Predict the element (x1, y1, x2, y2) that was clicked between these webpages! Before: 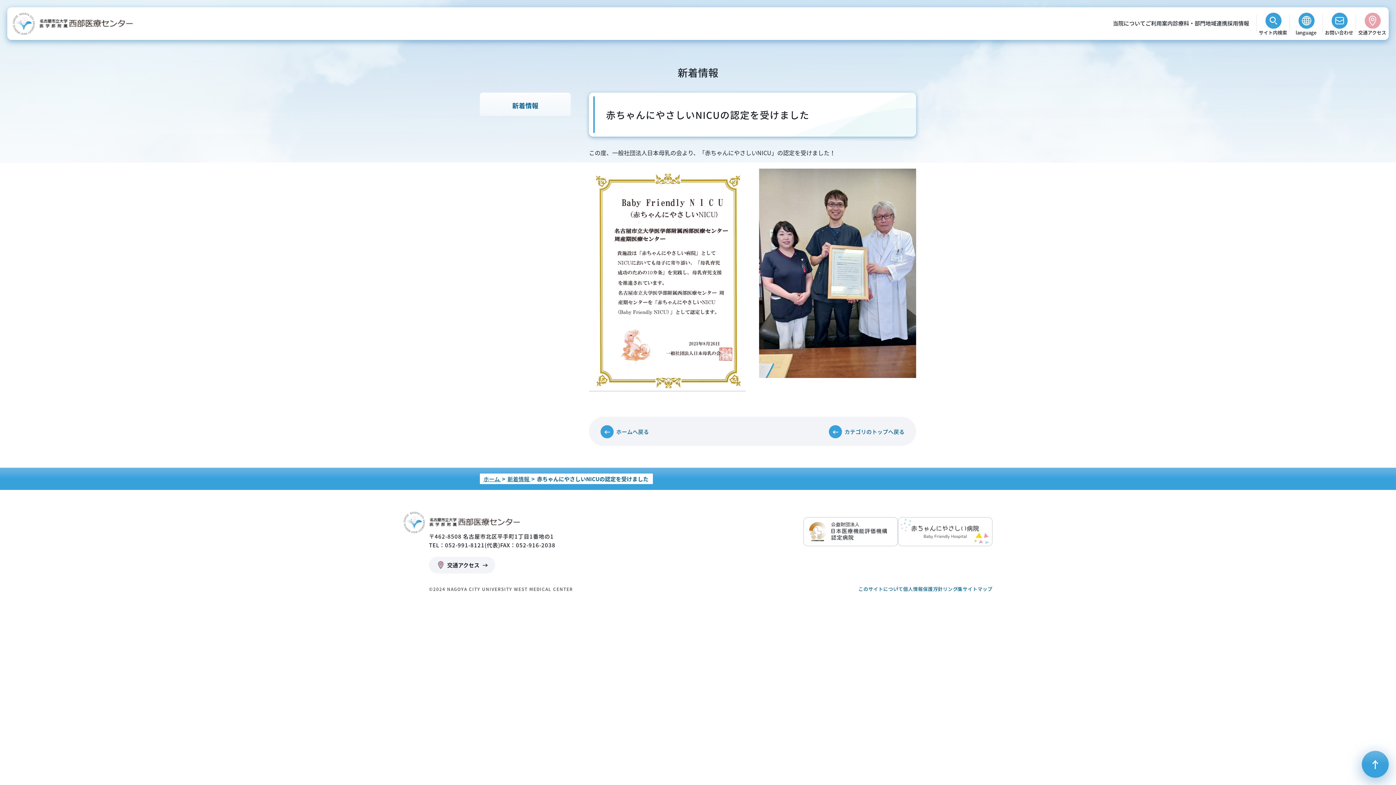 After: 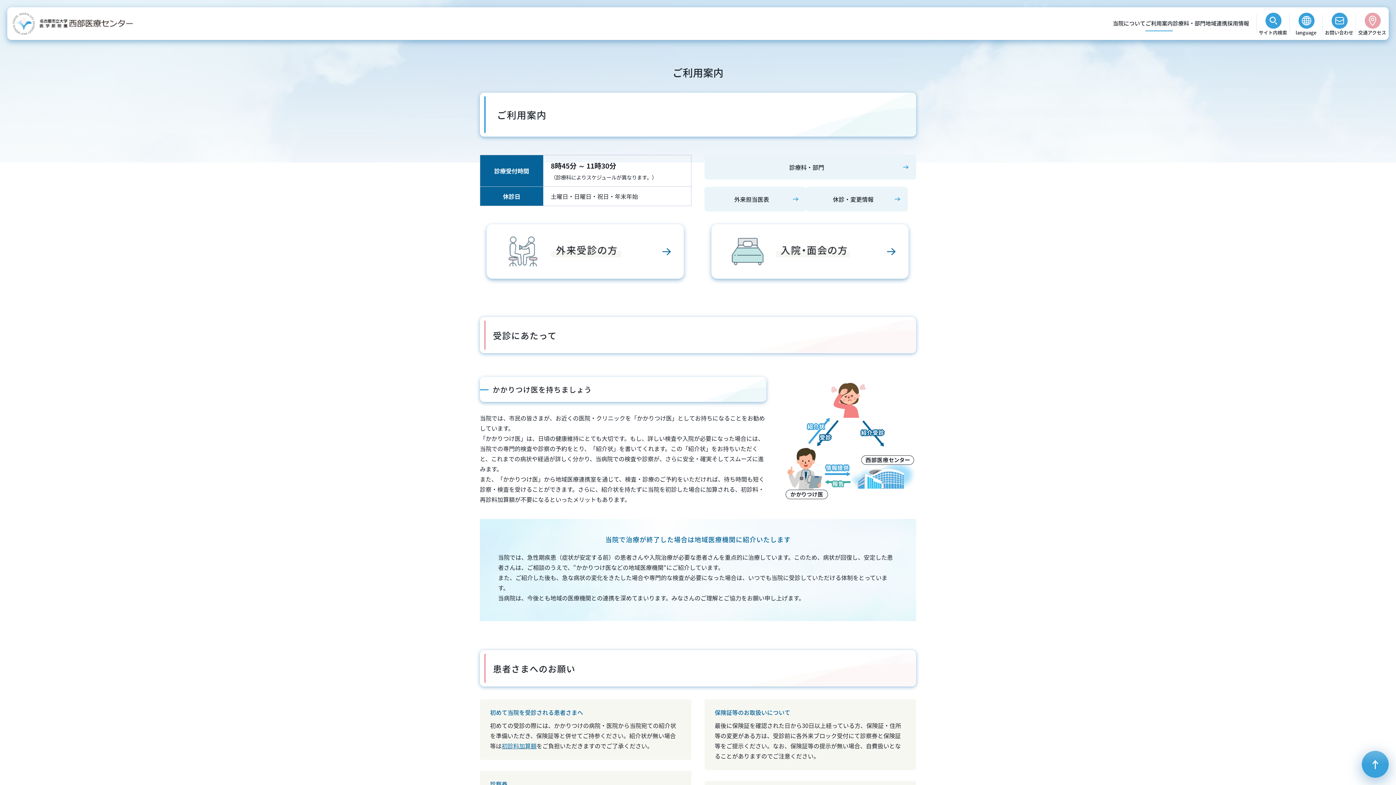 Action: label: ご利用案内 bbox: (1145, 18, 1173, 40)